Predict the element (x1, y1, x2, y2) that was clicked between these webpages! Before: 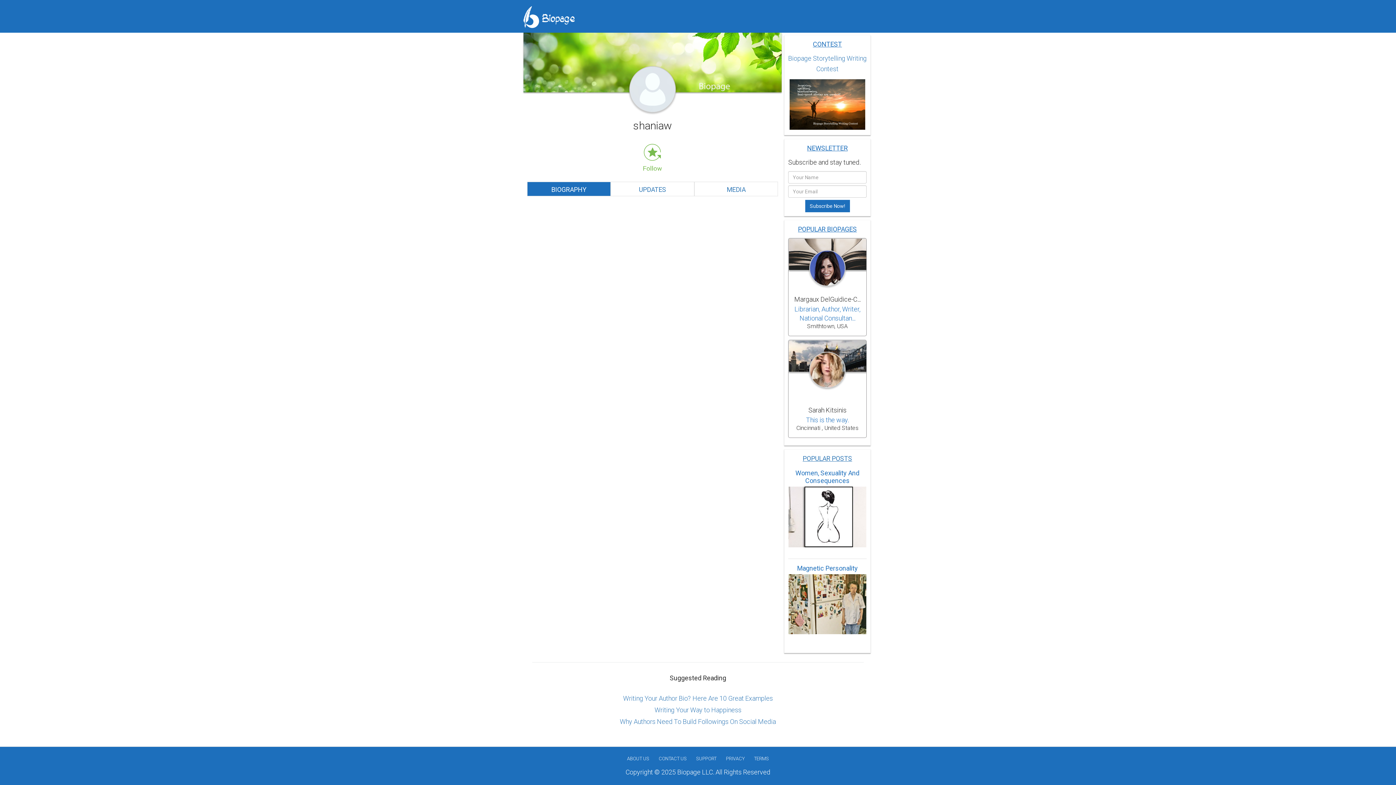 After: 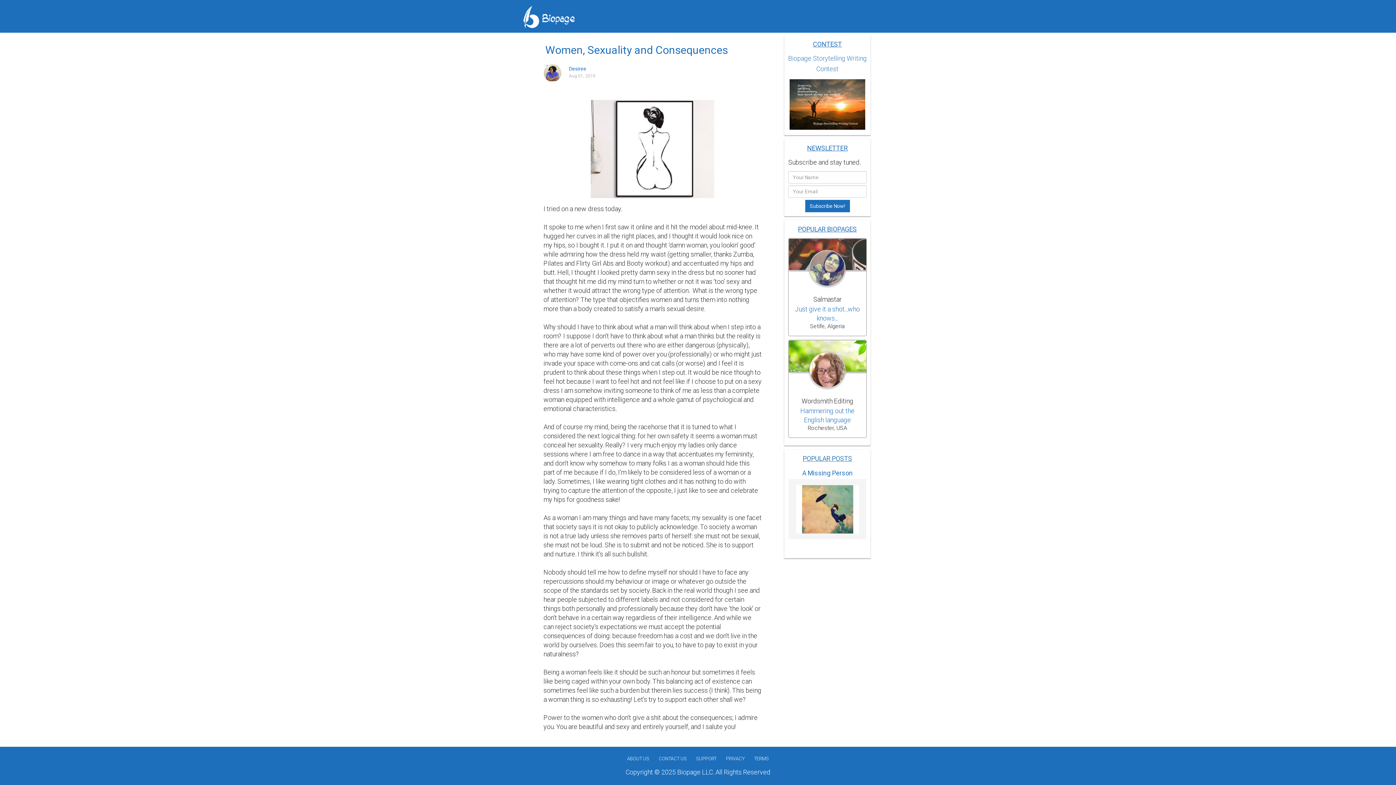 Action: bbox: (788, 469, 866, 484) label: Women, Sexuality And Consequences